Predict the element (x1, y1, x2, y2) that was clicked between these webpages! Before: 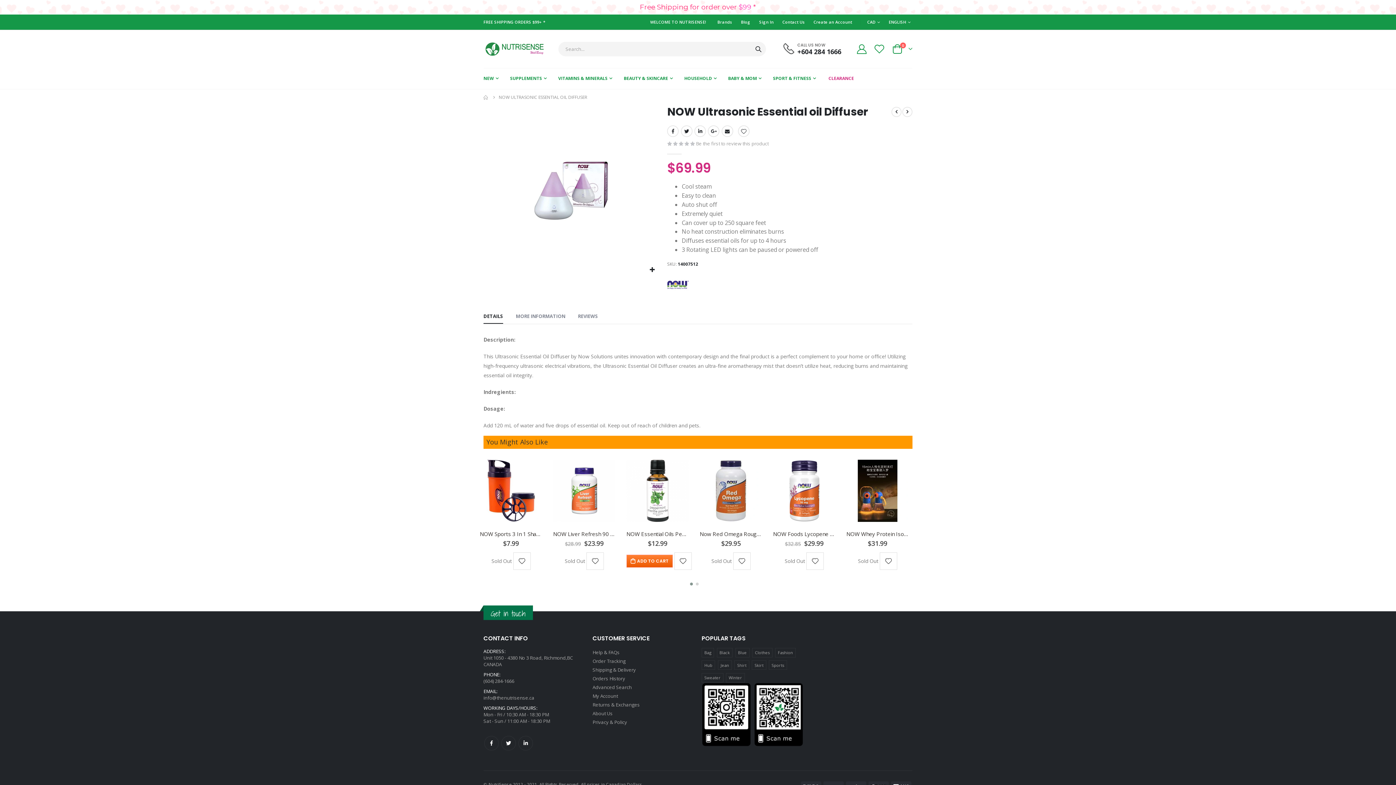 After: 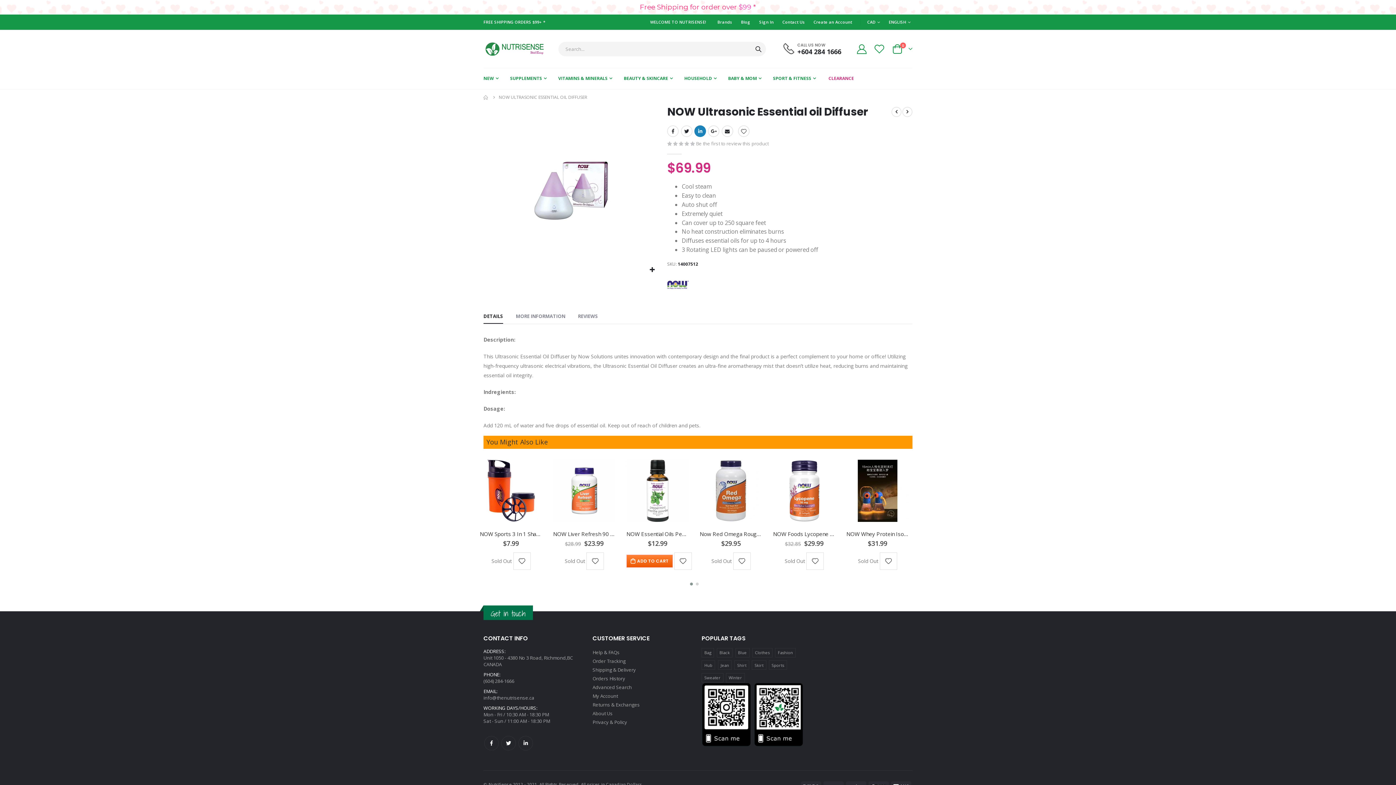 Action: label: LinkedIn bbox: (694, 125, 706, 137)